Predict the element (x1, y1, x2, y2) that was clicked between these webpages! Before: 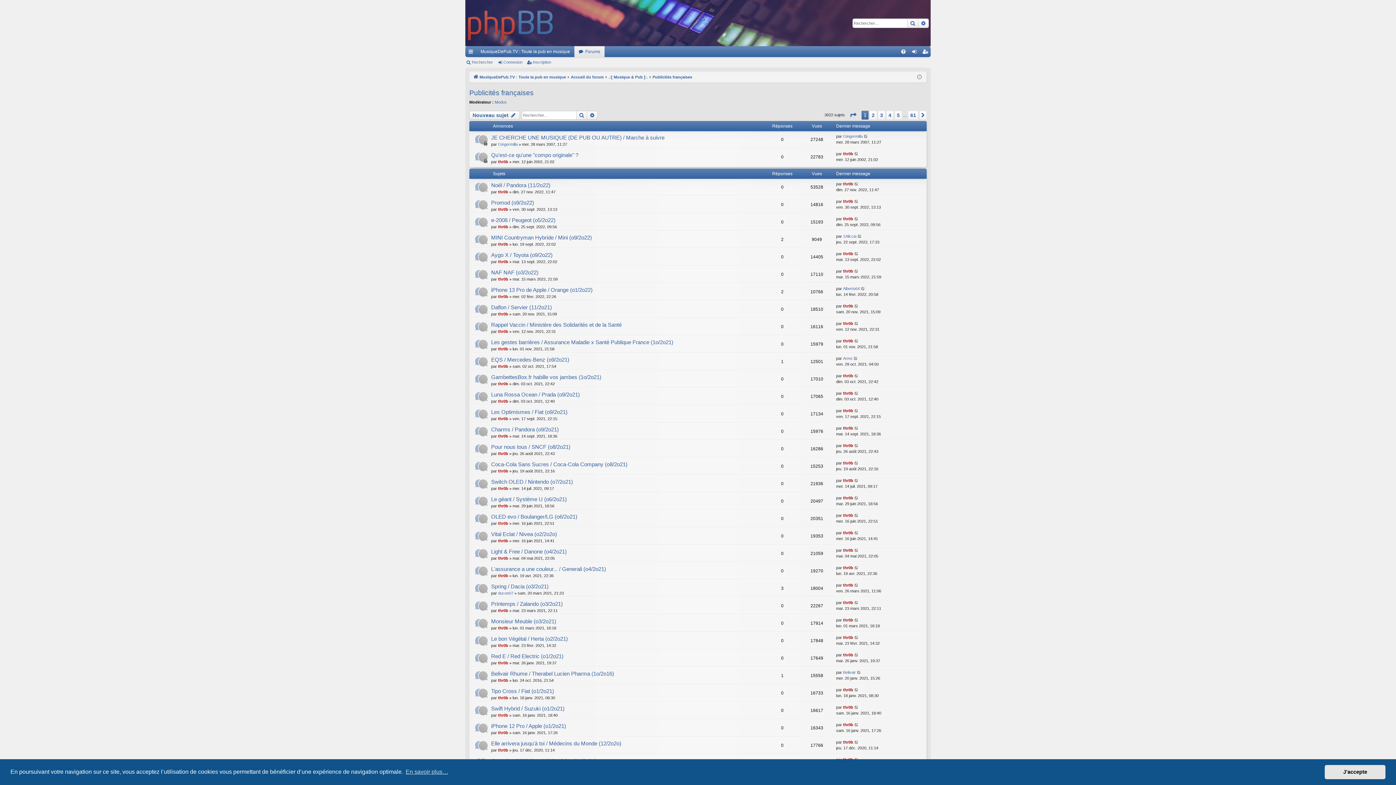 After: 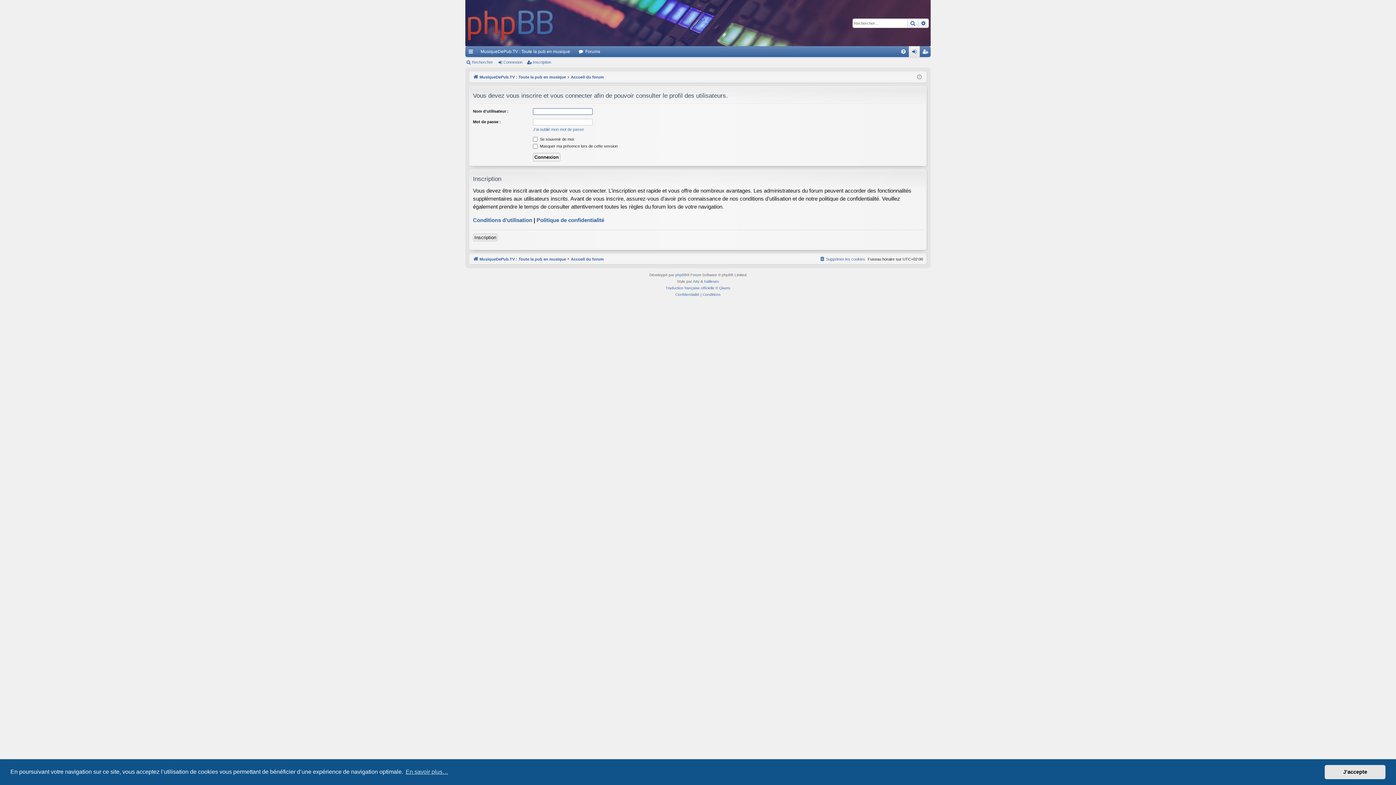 Action: bbox: (843, 530, 853, 535) label: thr0b